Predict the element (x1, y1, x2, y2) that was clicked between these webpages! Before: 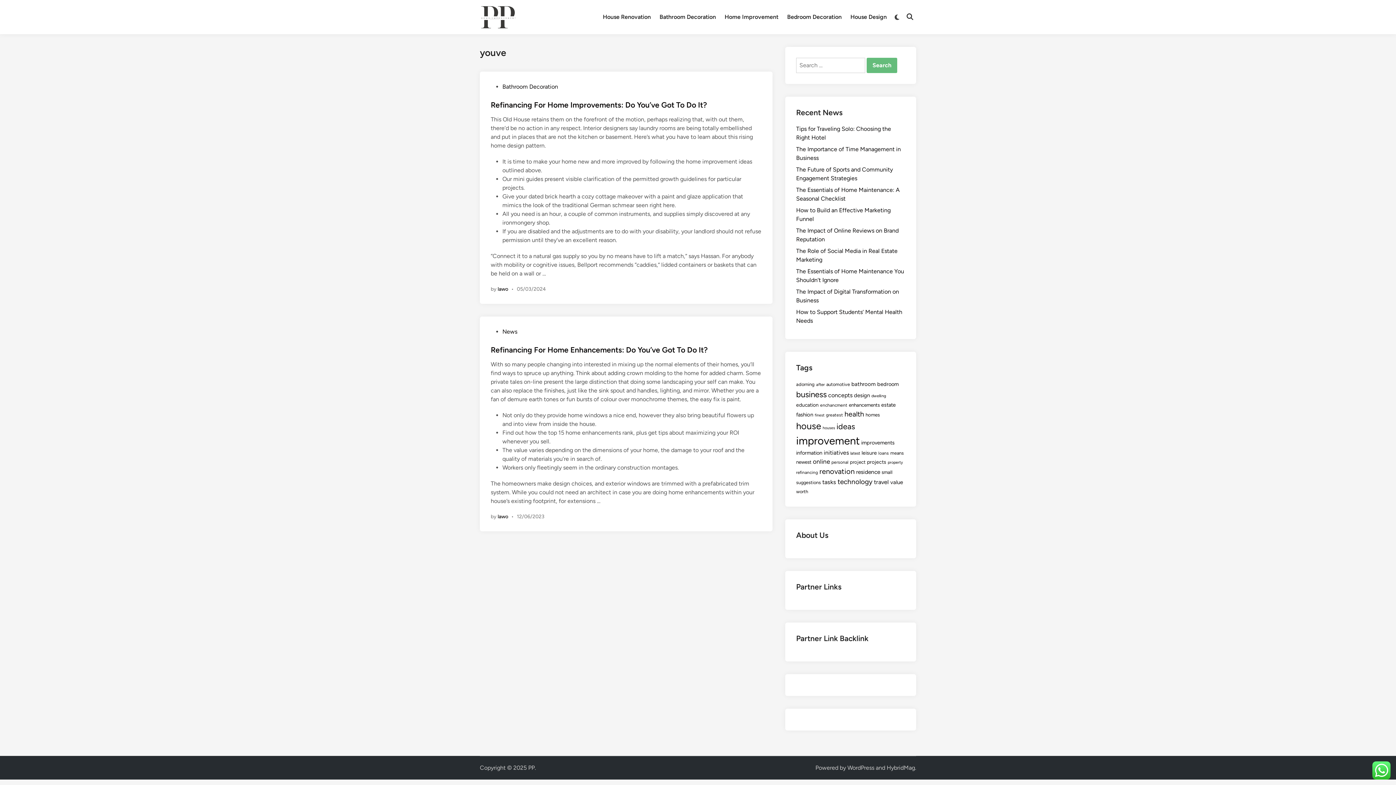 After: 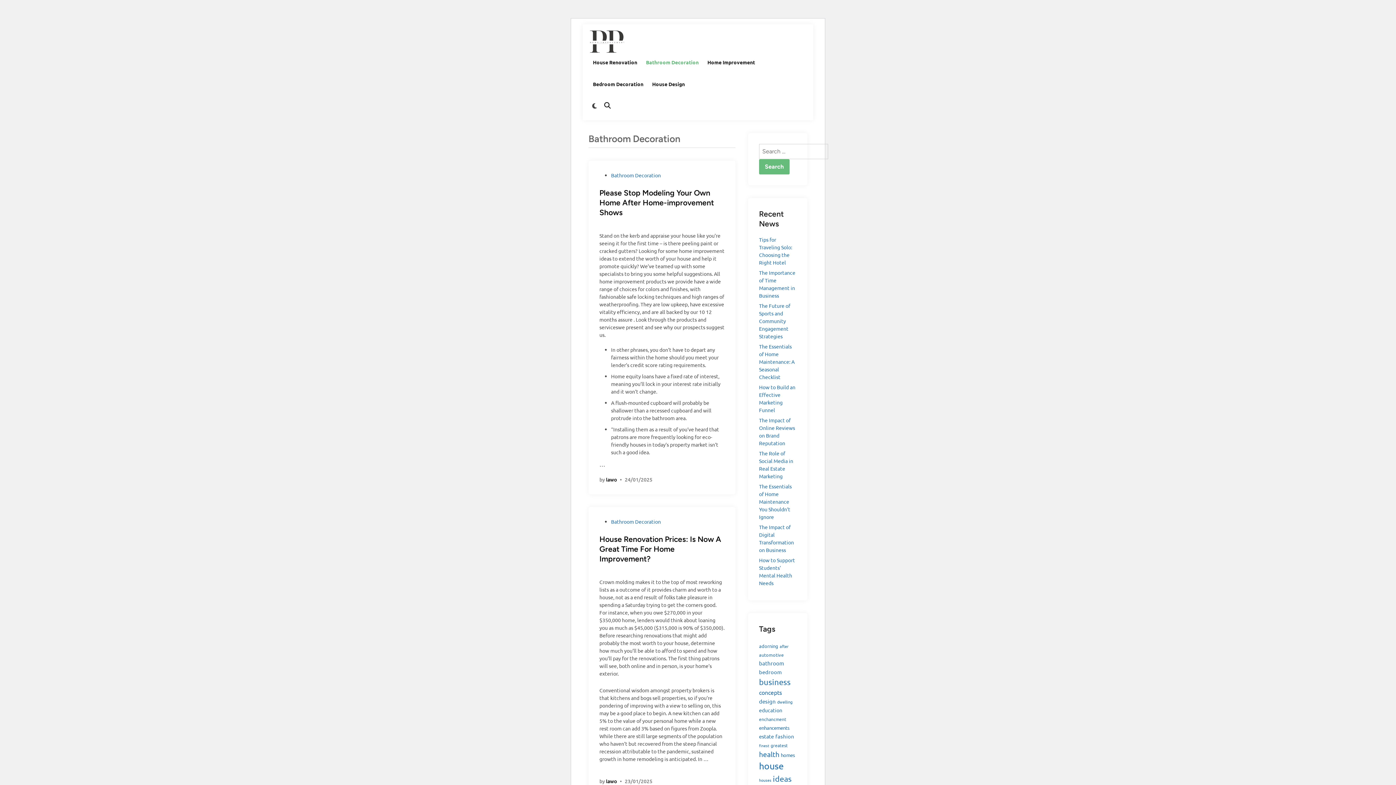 Action: label: Bathroom Decoration bbox: (655, 8, 720, 26)